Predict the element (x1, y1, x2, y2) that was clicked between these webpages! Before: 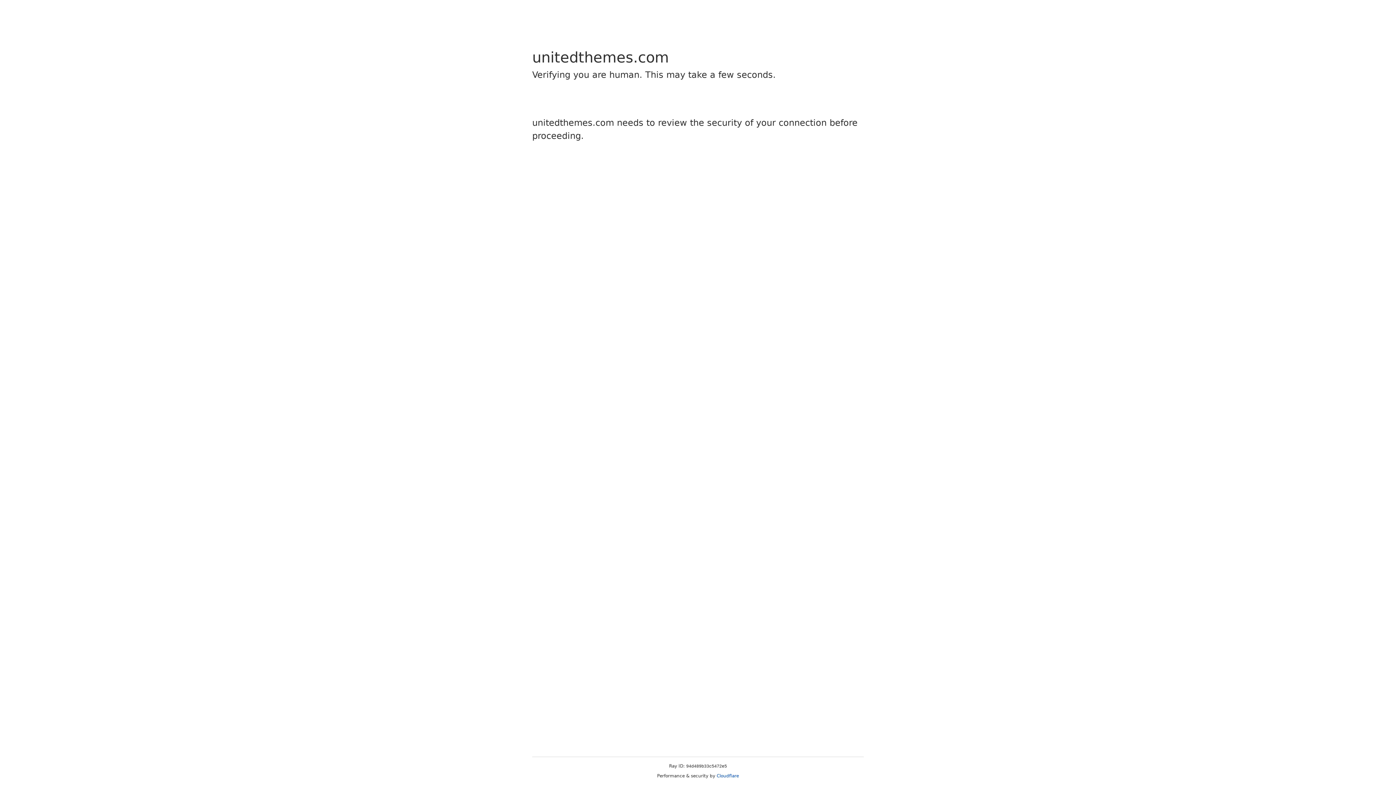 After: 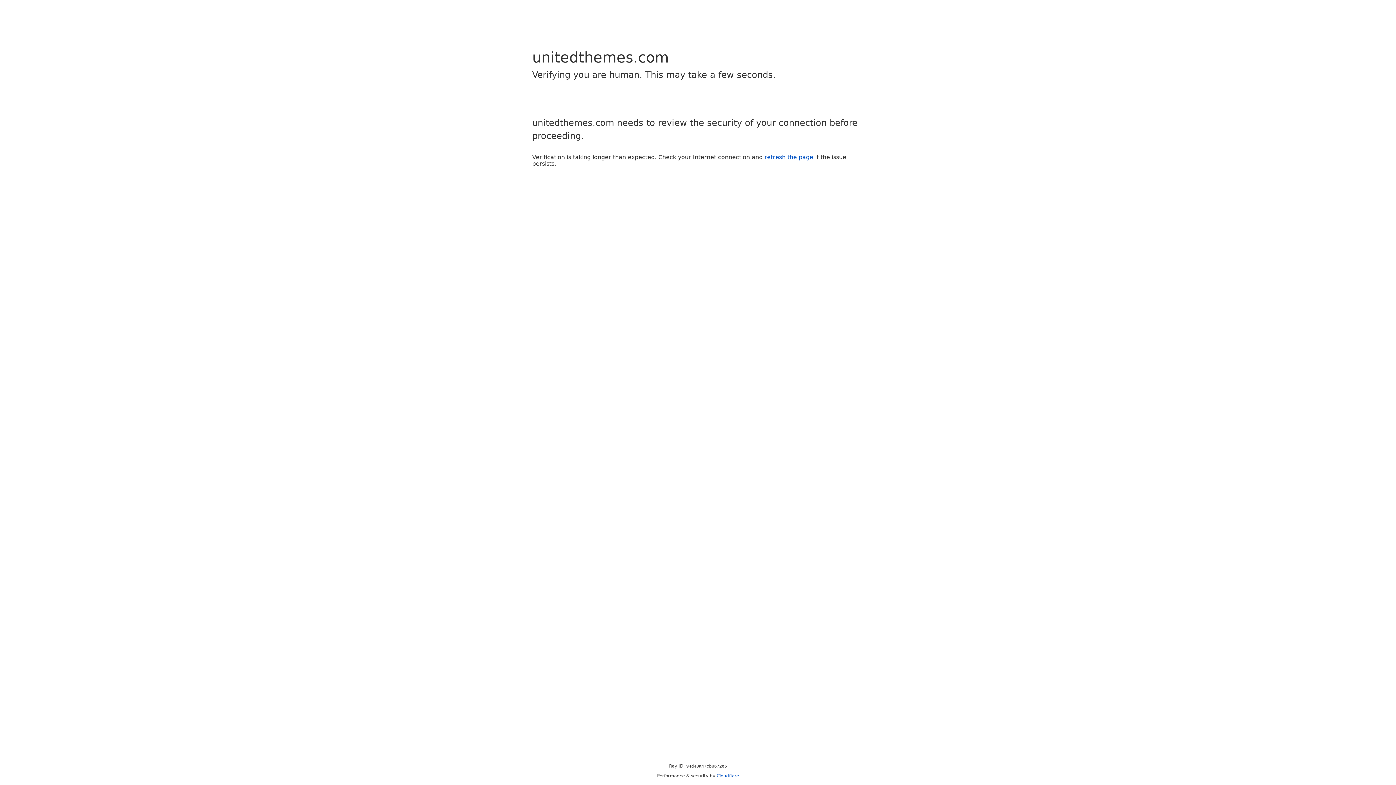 Action: label: Cloudflare bbox: (716, 773, 739, 778)